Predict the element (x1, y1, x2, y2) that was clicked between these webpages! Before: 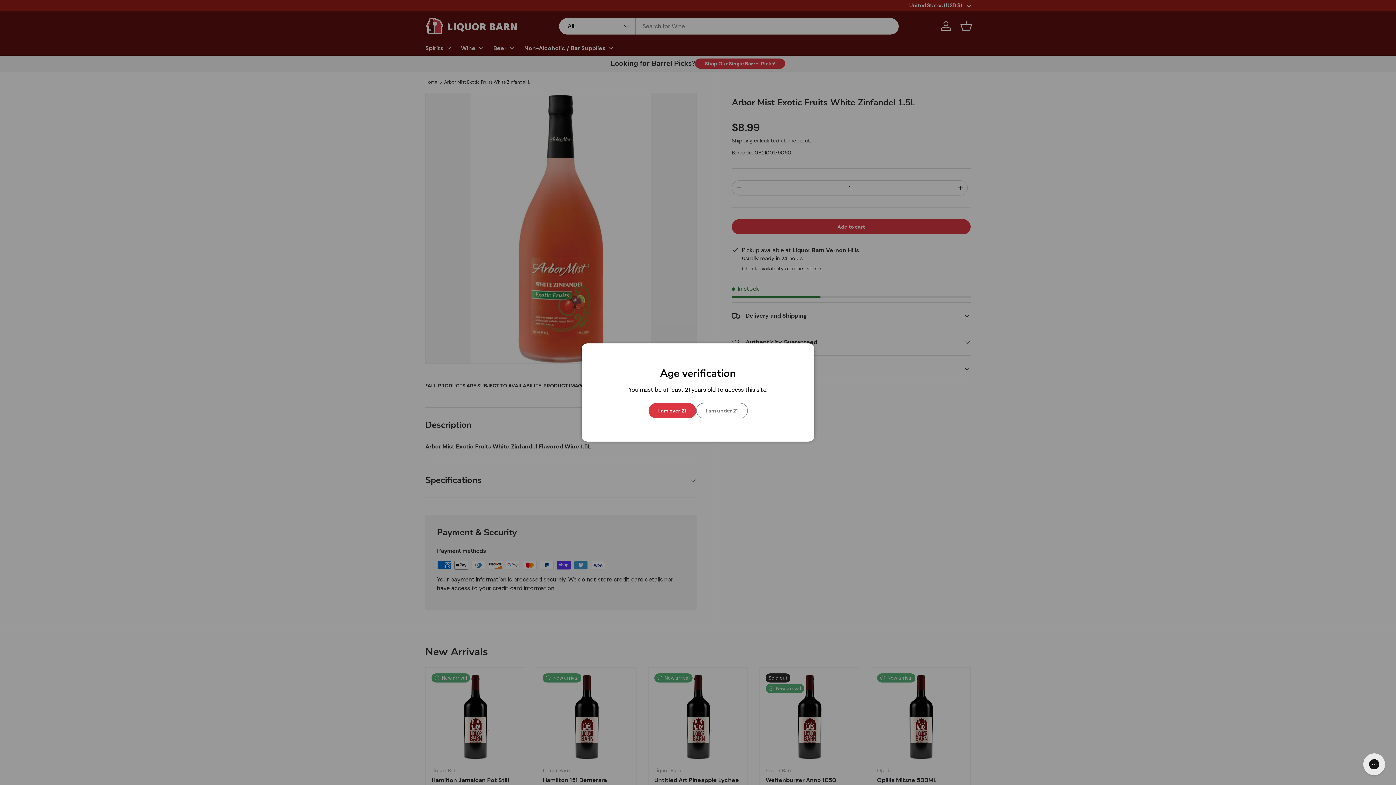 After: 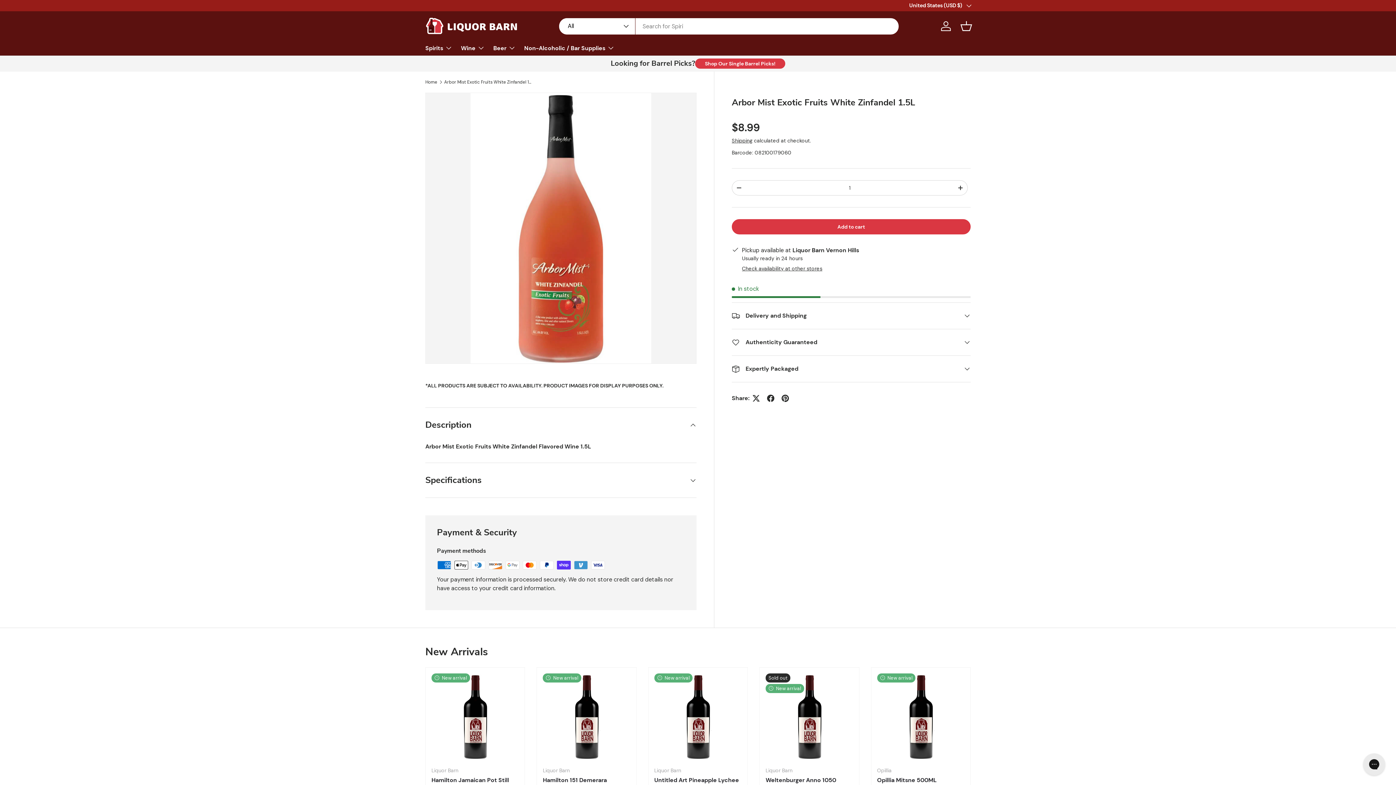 Action: label: I am over 21 bbox: (648, 403, 696, 418)